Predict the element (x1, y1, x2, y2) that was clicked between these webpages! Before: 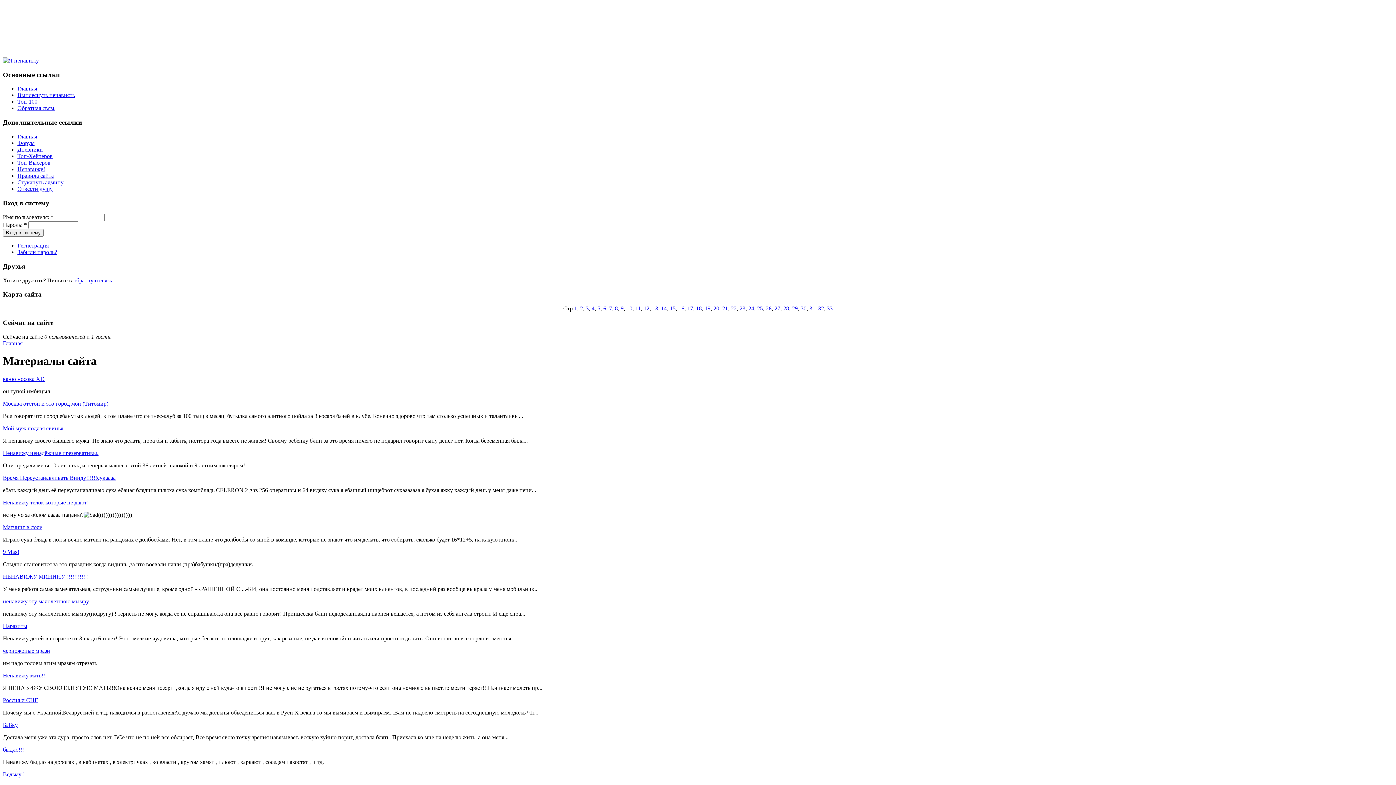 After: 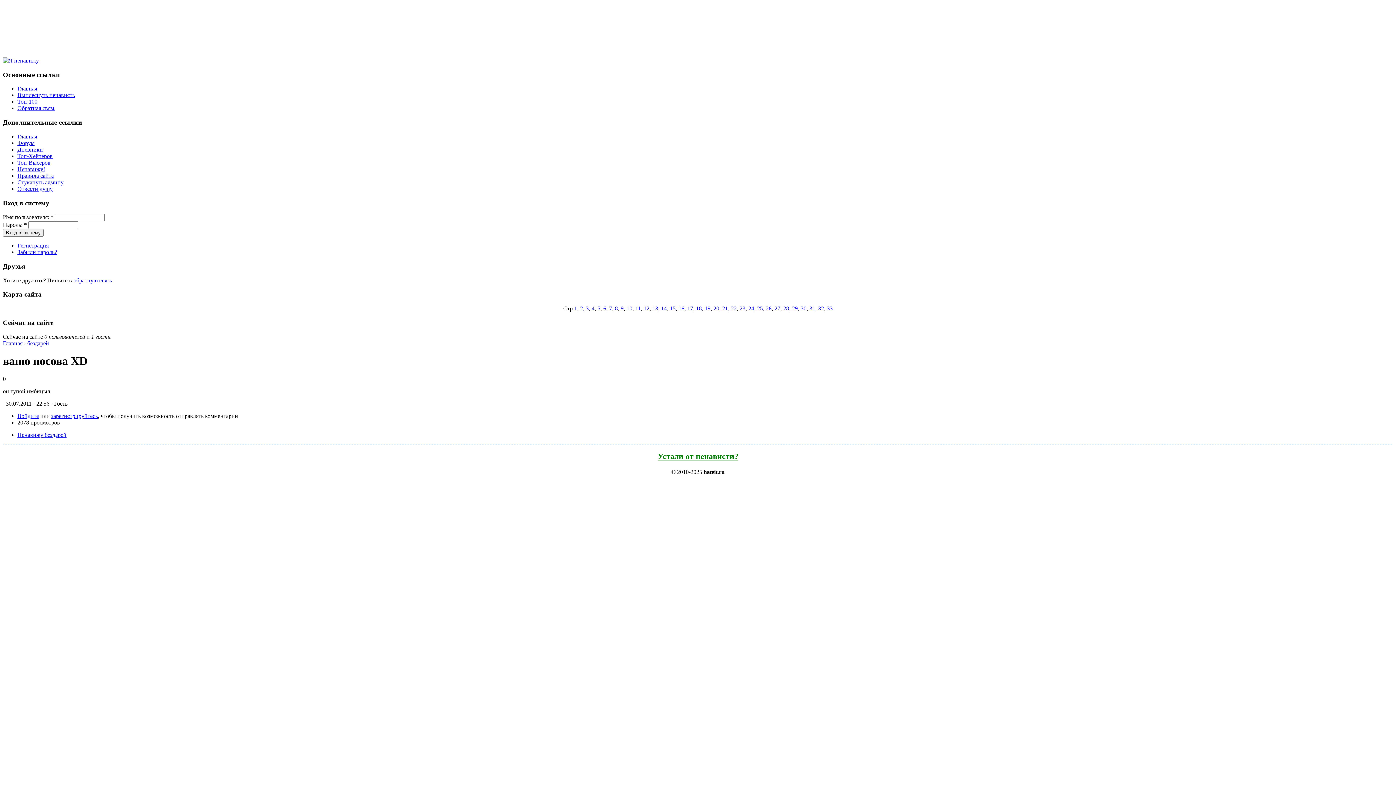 Action: label: ваню носова XD bbox: (2, 375, 44, 382)